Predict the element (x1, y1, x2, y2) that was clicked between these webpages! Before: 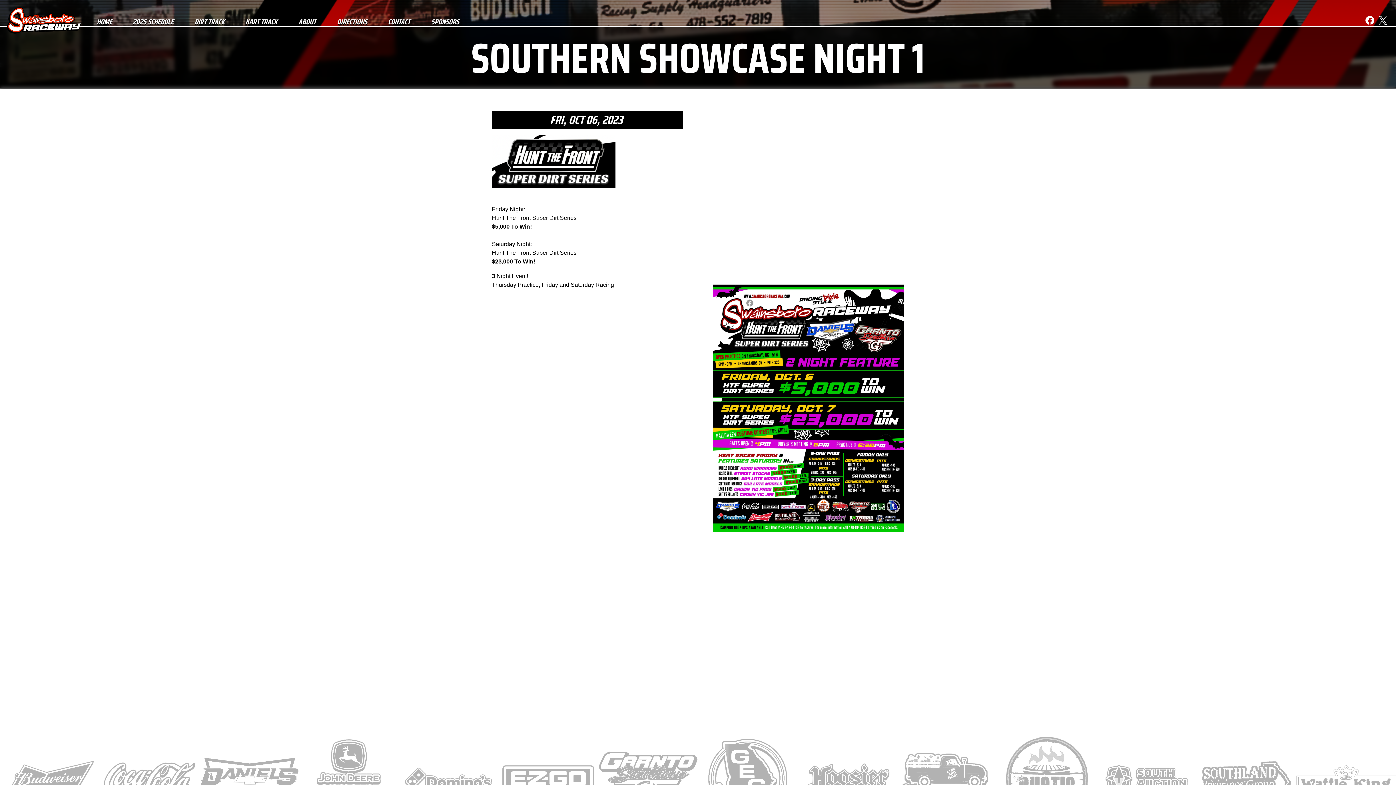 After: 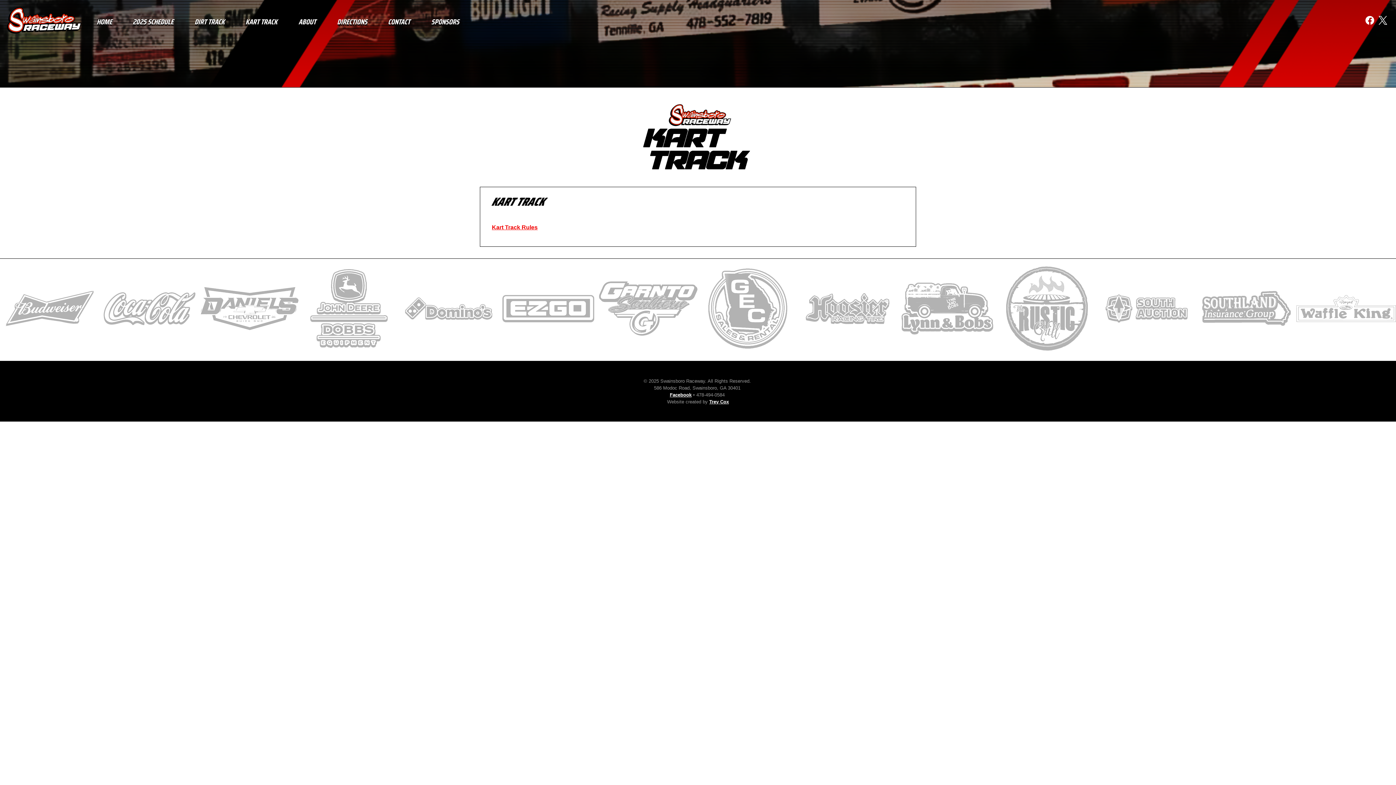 Action: bbox: (244, 16, 279, 27) label: KART TRACK